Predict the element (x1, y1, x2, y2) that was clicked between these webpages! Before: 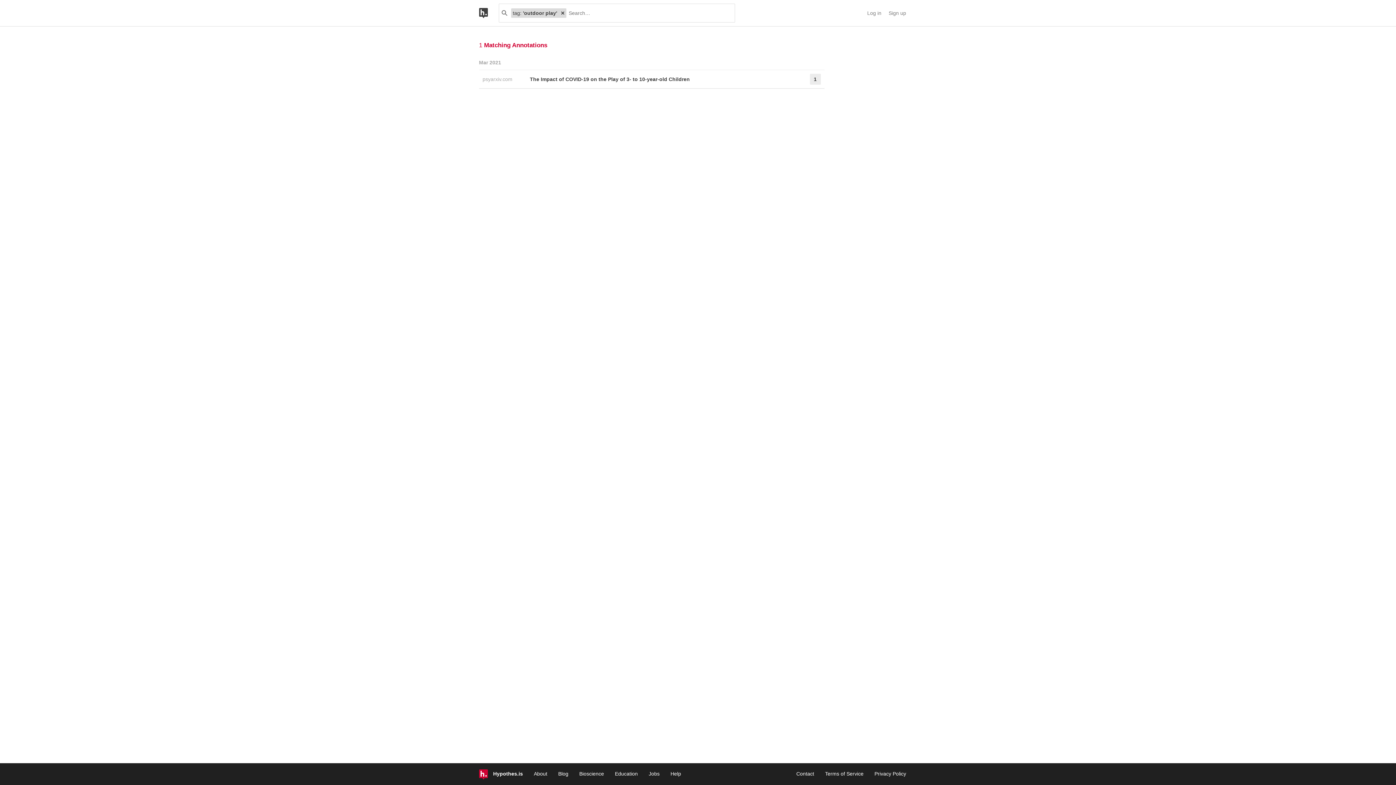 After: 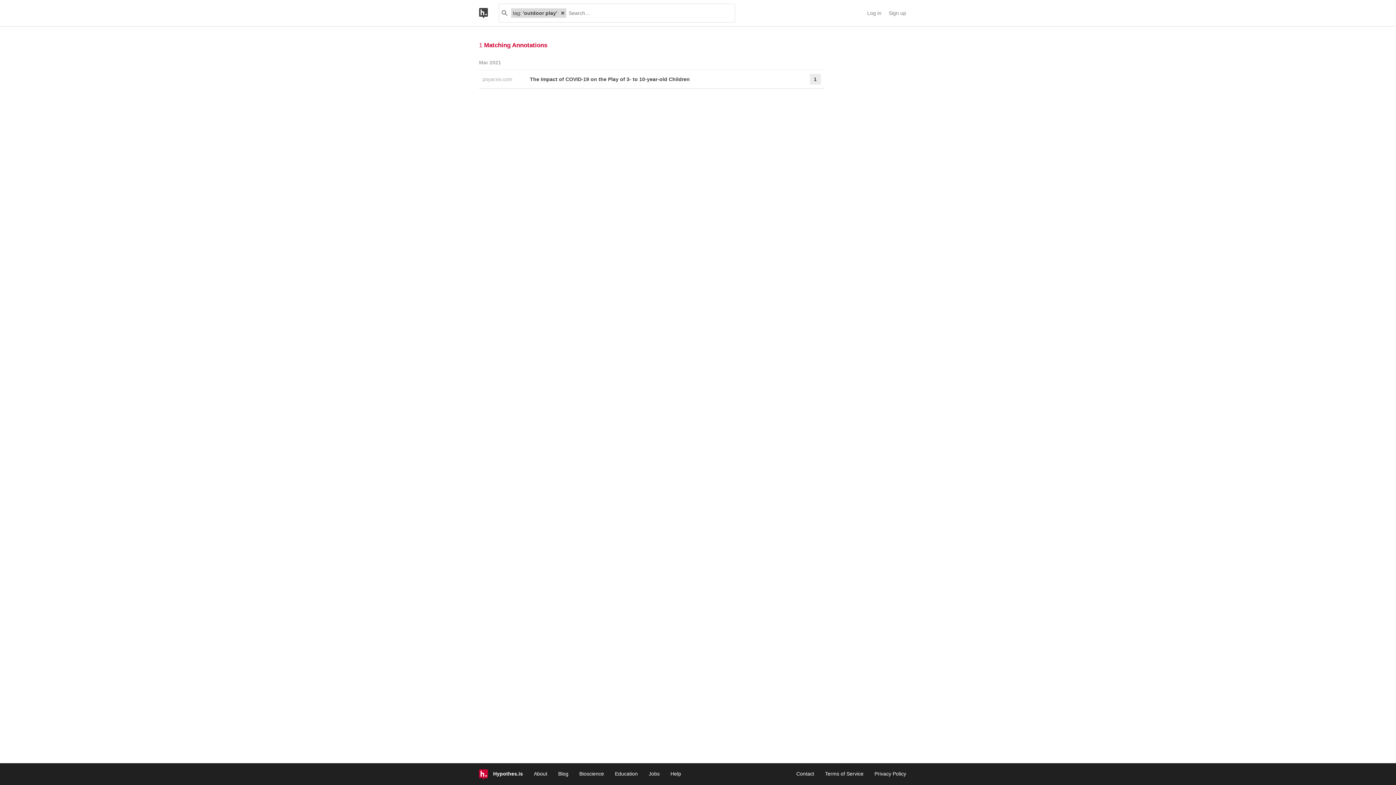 Action: label: Help bbox: (670, 771, 681, 777)